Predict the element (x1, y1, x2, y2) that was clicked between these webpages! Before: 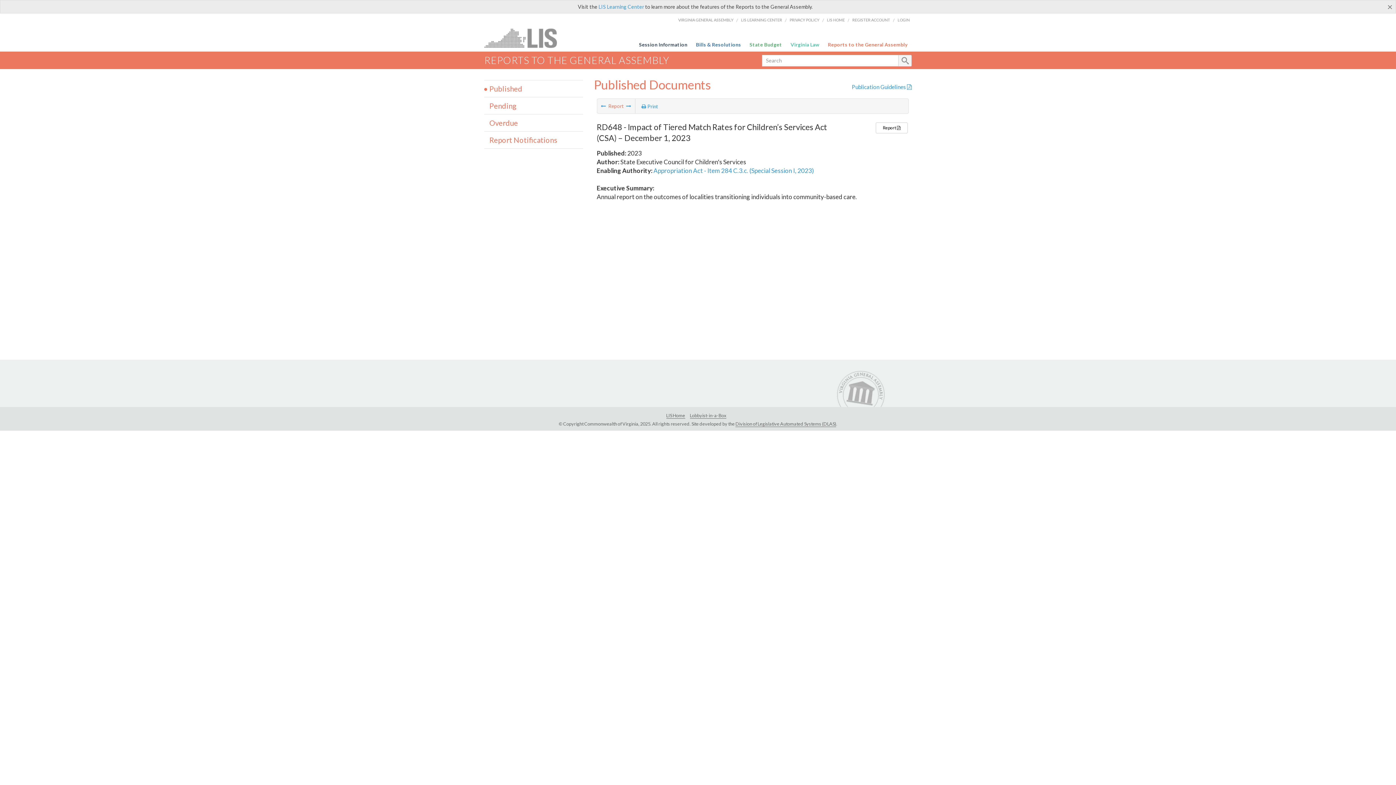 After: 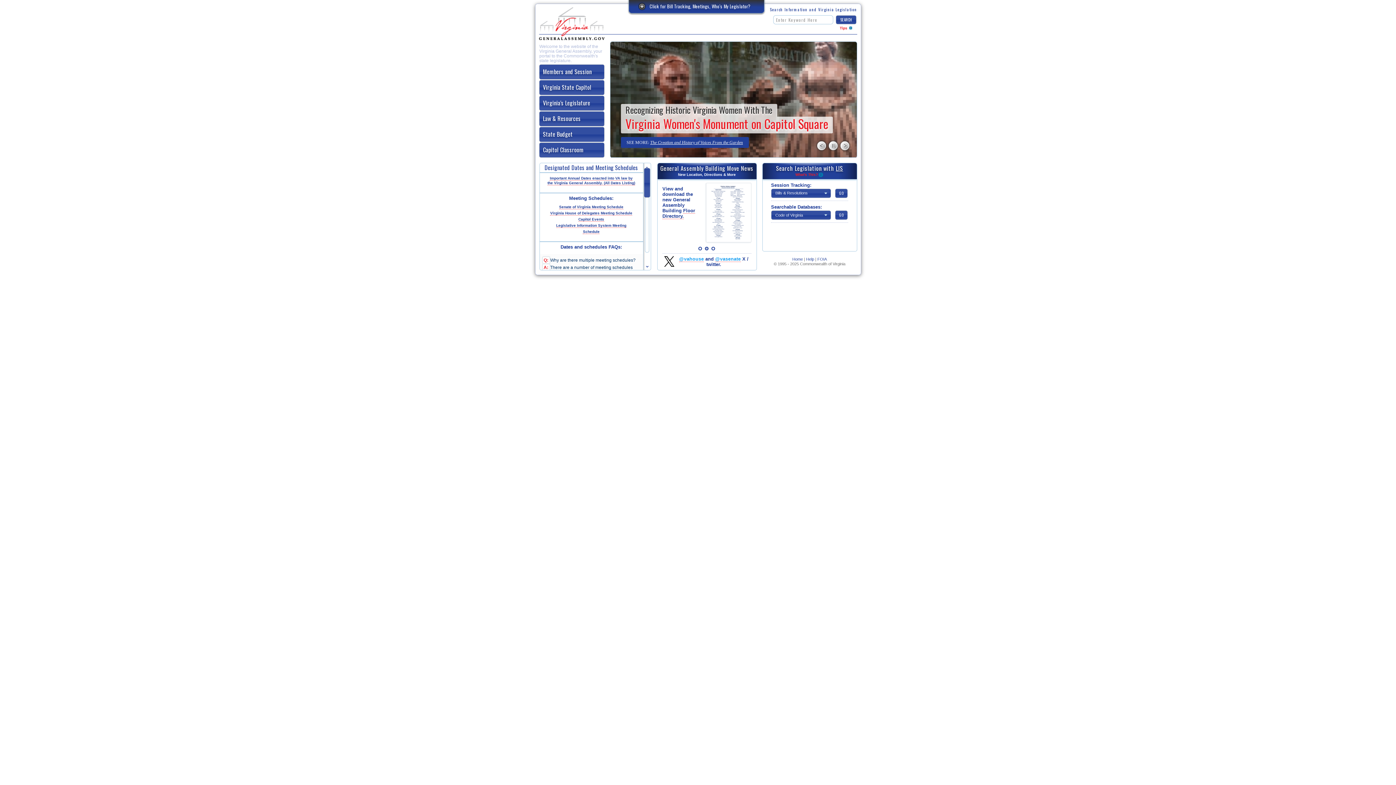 Action: label: VIRGINIA GENERAL ASSEMBLY bbox: (678, 17, 733, 22)